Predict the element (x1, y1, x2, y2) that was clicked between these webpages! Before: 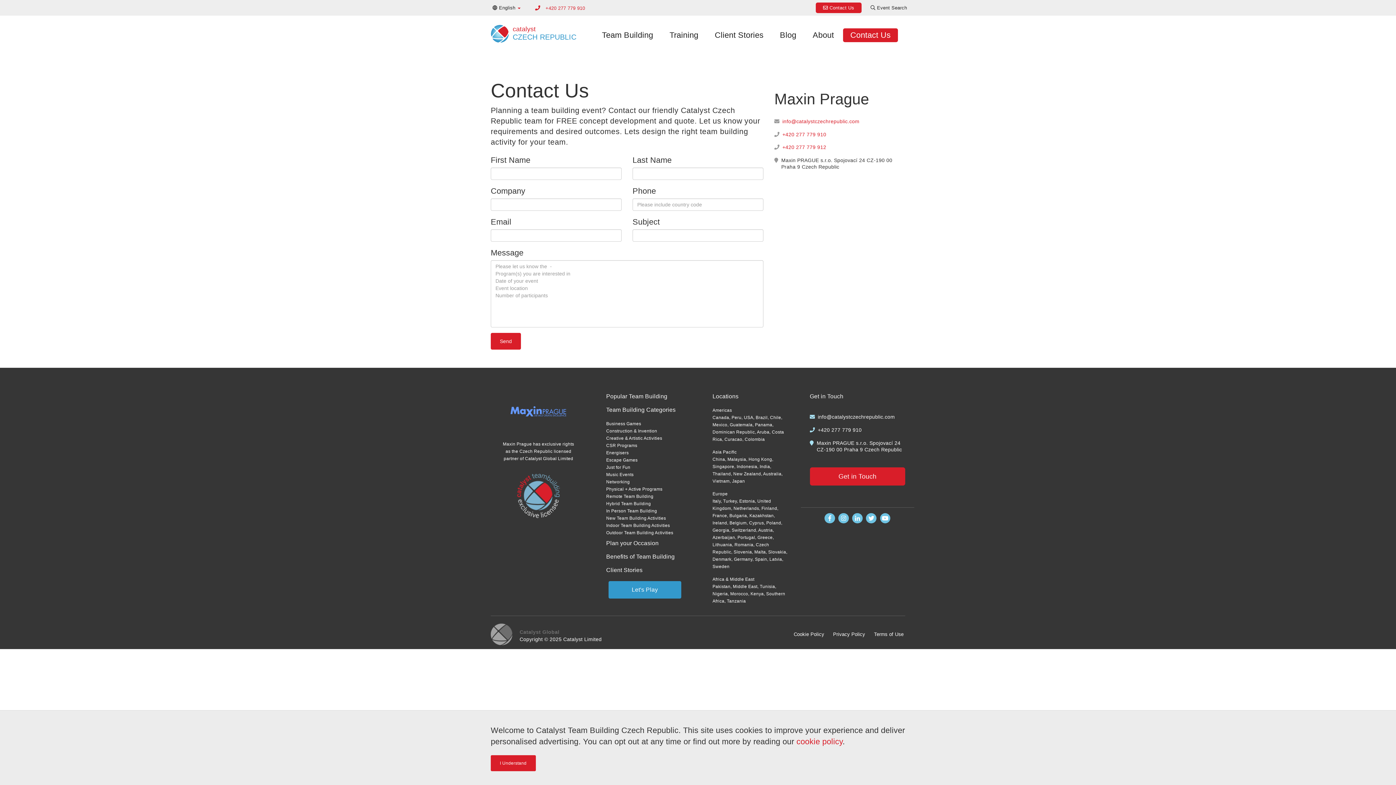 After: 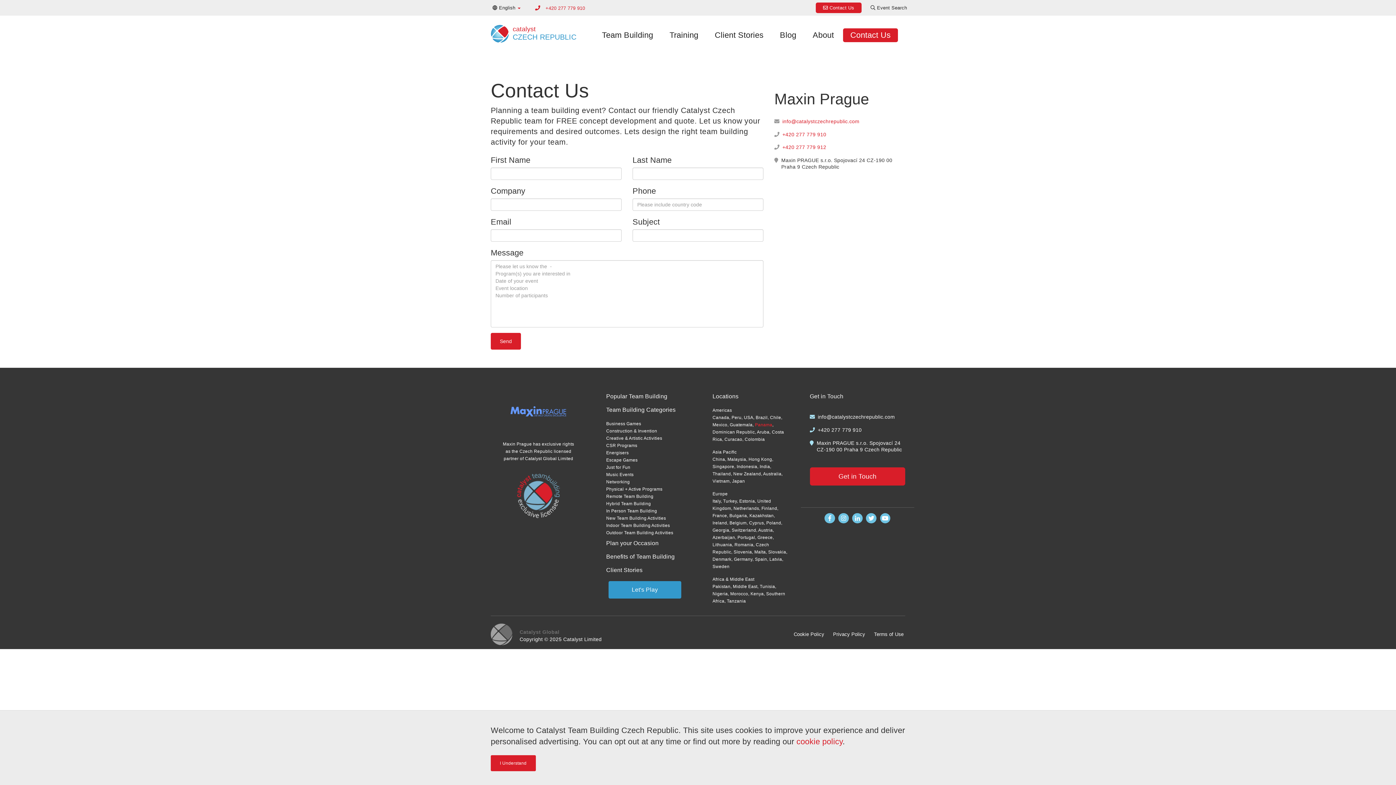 Action: label: Panama bbox: (755, 422, 772, 427)